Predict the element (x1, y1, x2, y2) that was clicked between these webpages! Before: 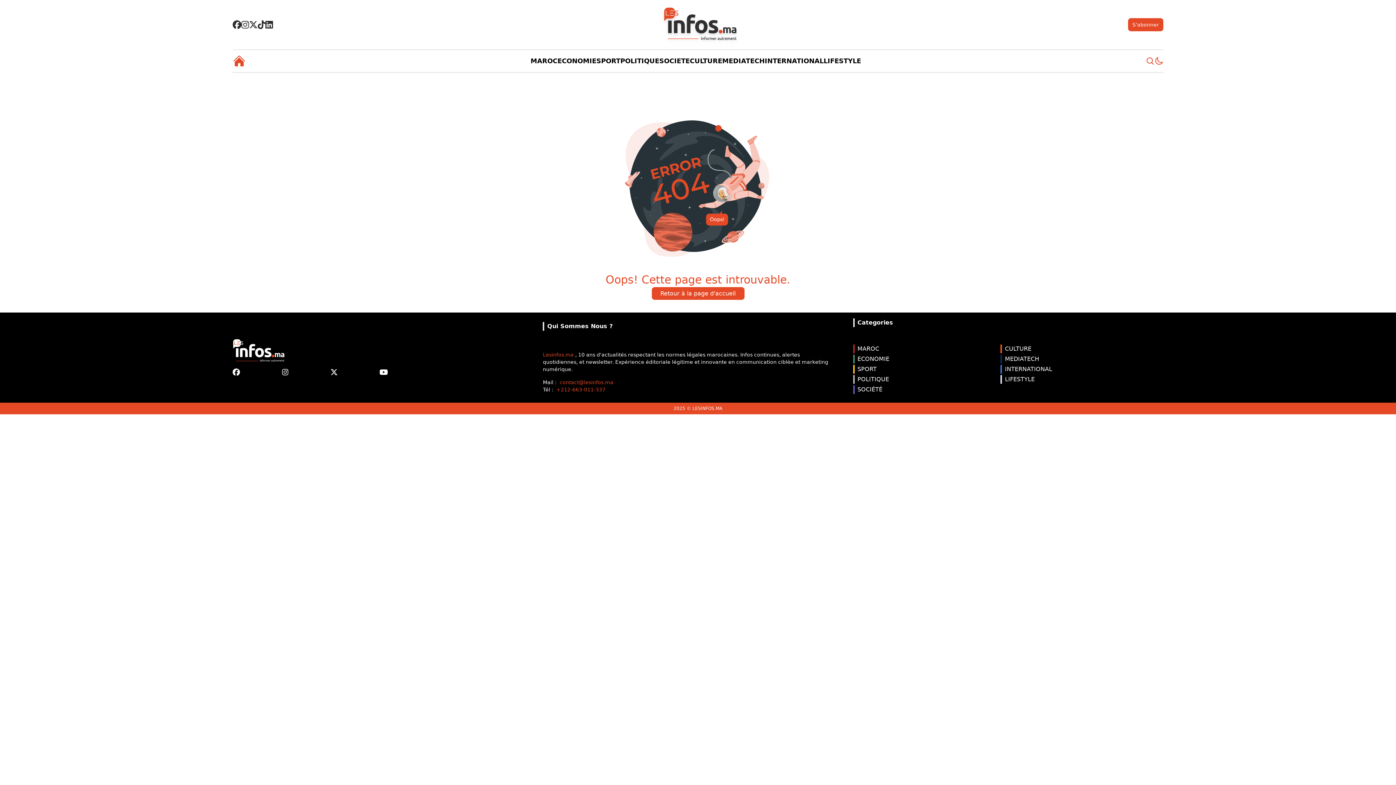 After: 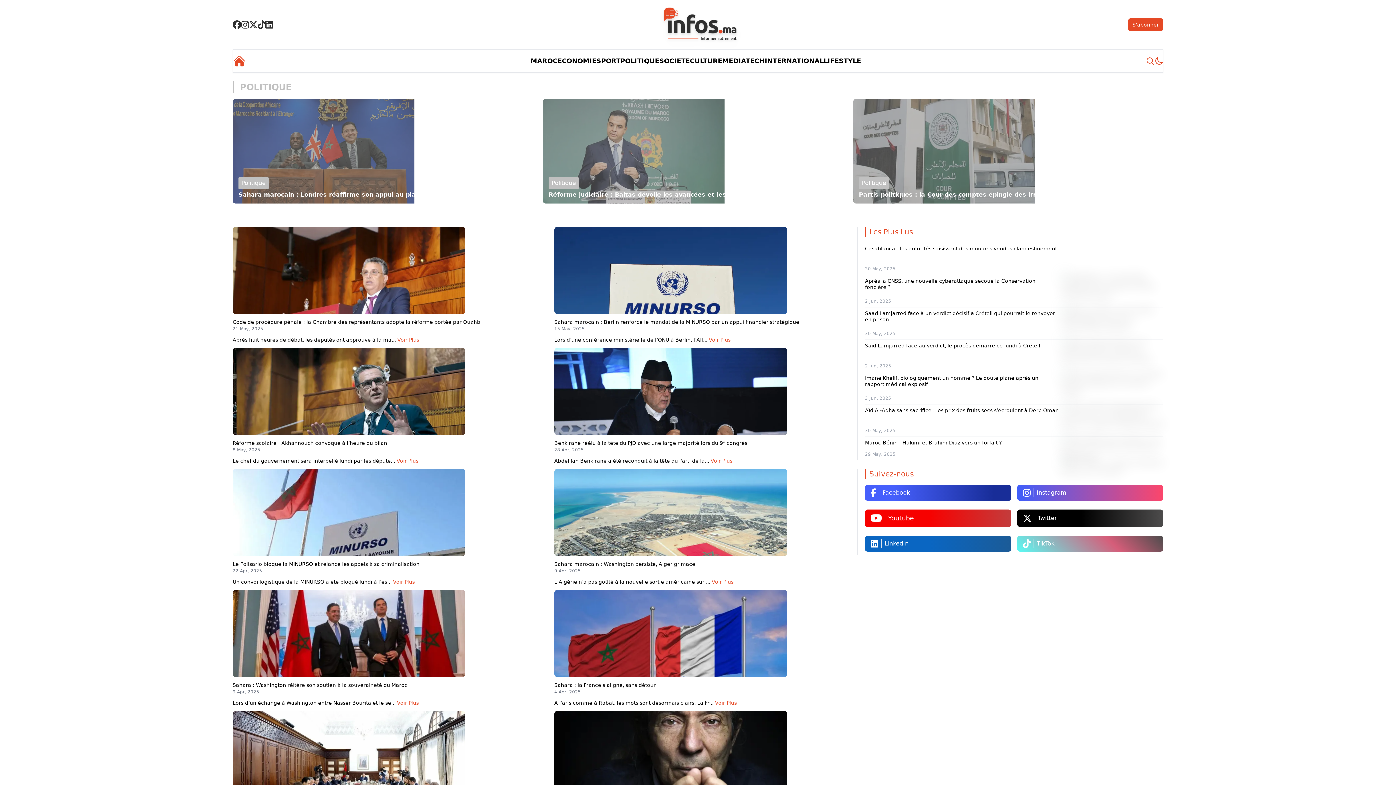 Action: label: POLITIQUE bbox: (853, 375, 1000, 385)